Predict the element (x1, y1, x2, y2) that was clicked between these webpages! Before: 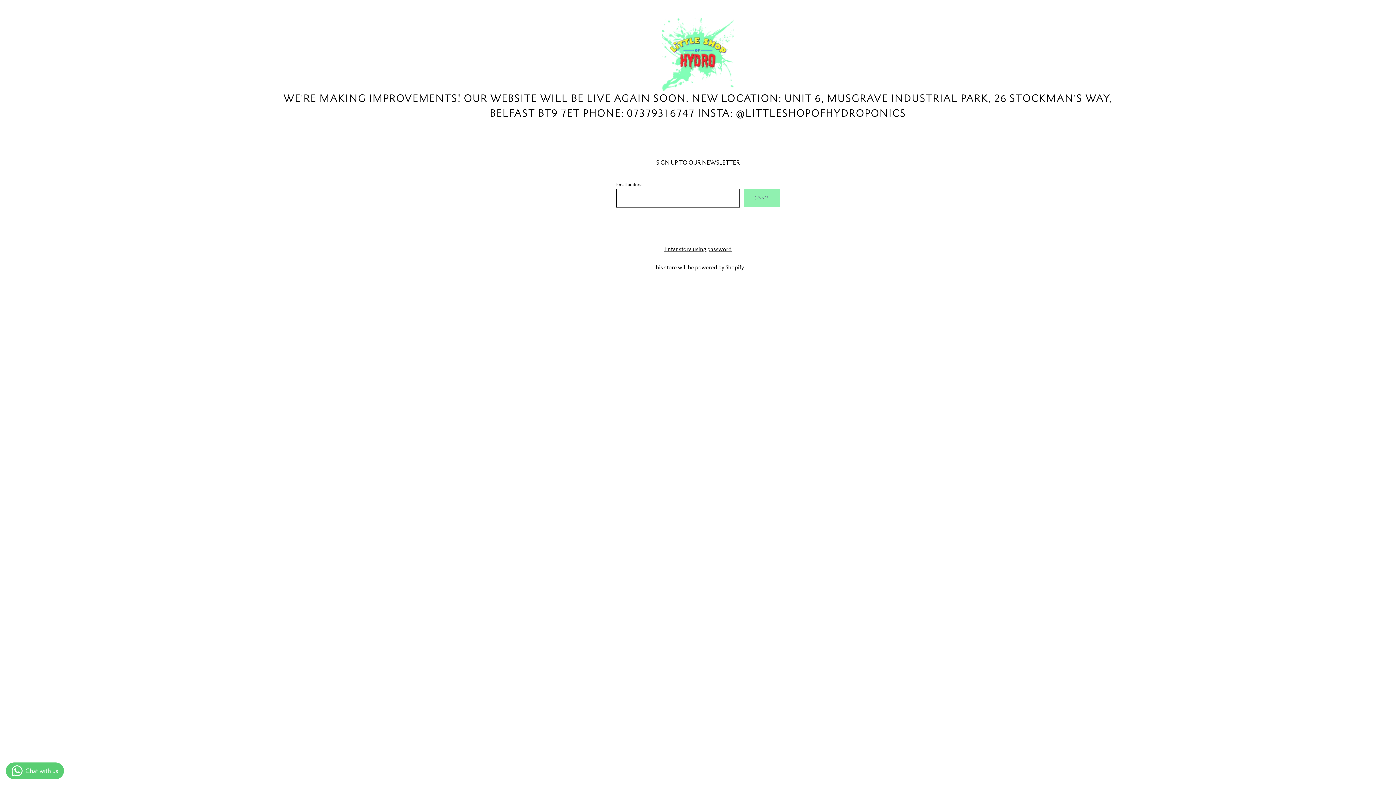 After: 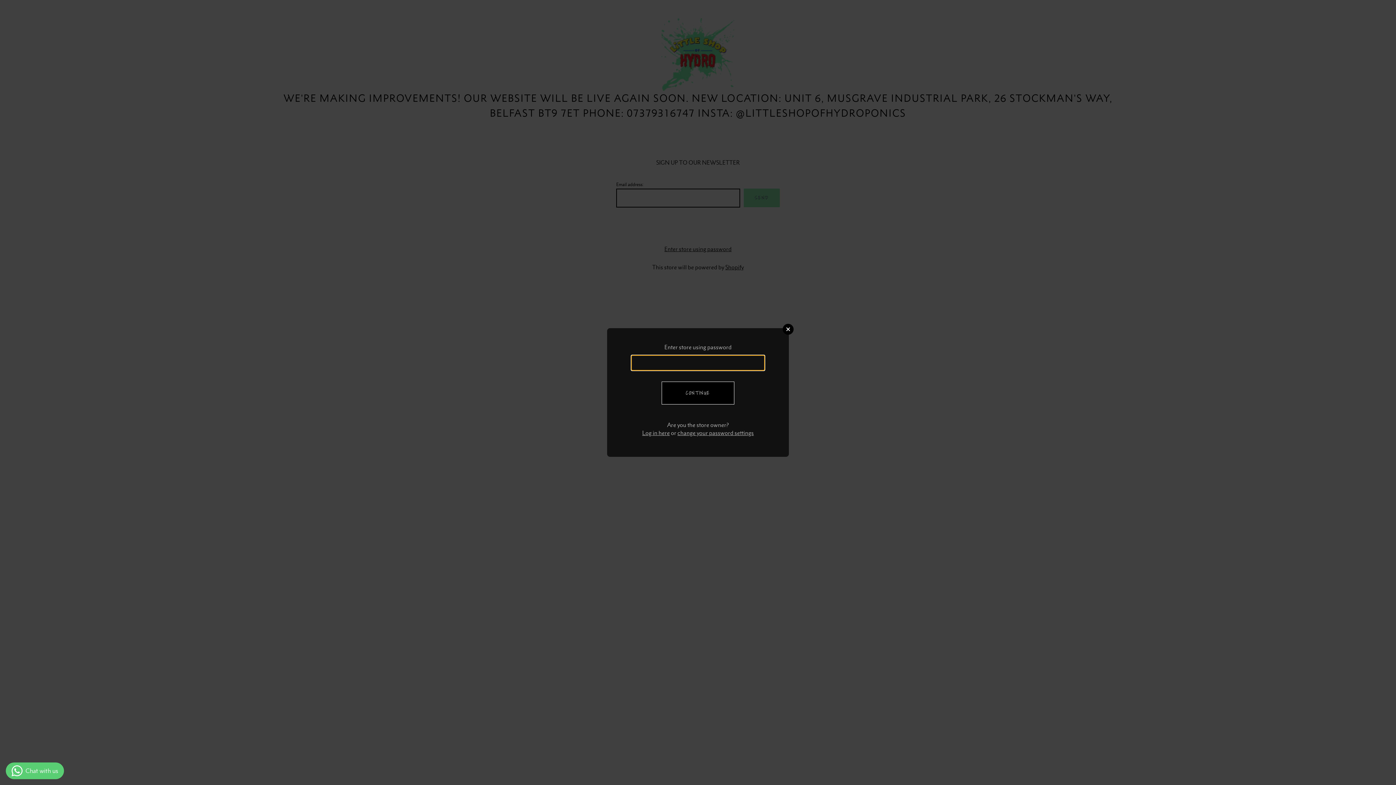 Action: label: Enter store using password bbox: (664, 244, 731, 253)